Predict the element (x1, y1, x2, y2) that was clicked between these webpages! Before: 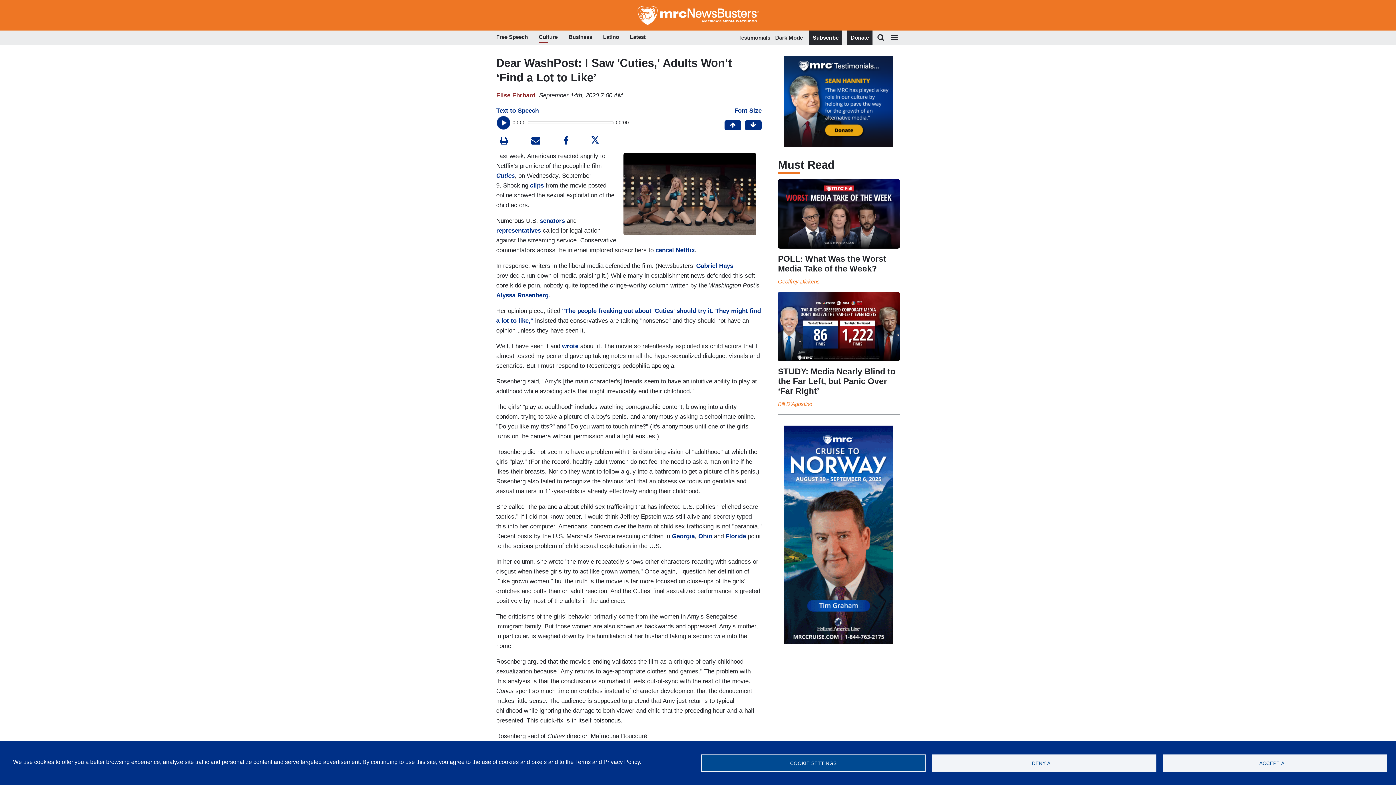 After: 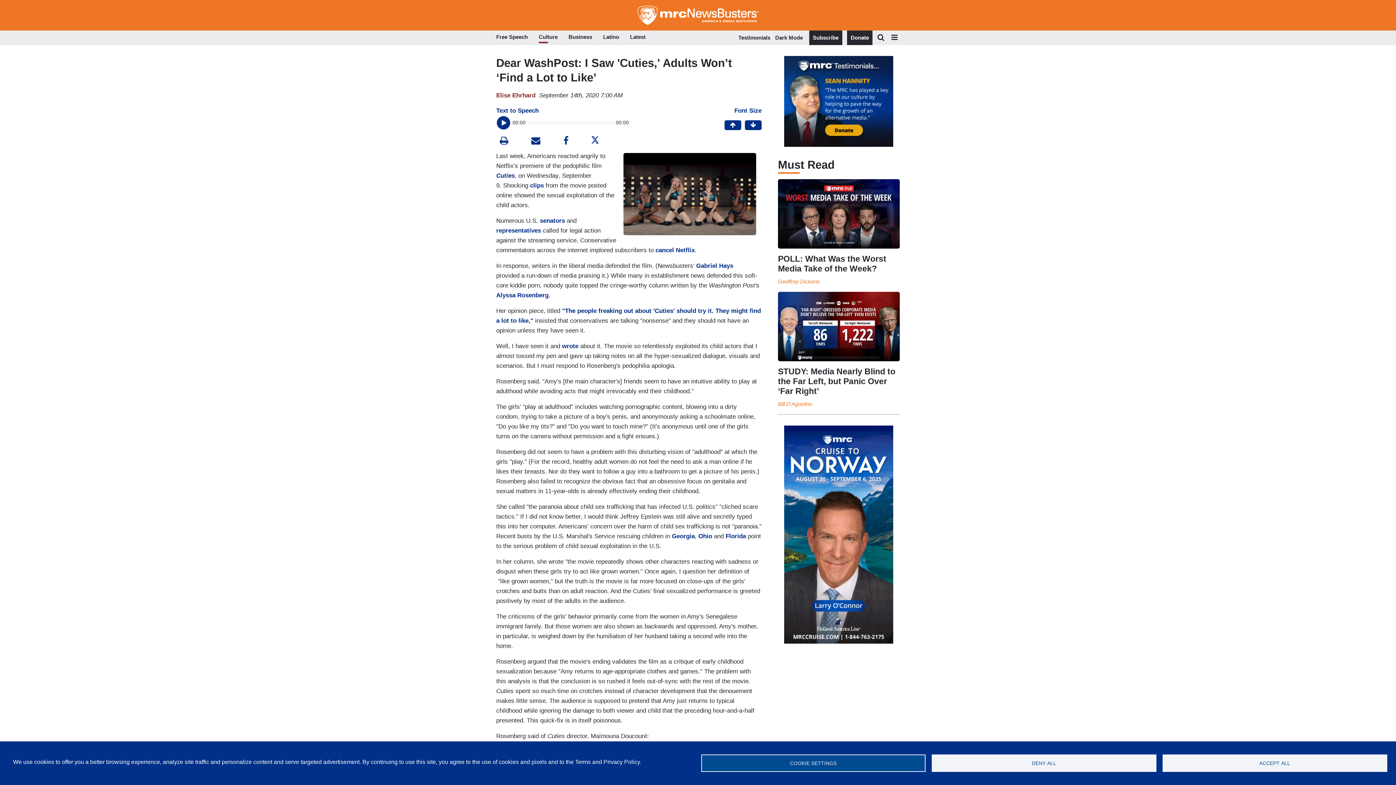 Action: bbox: (559, 135, 572, 147)